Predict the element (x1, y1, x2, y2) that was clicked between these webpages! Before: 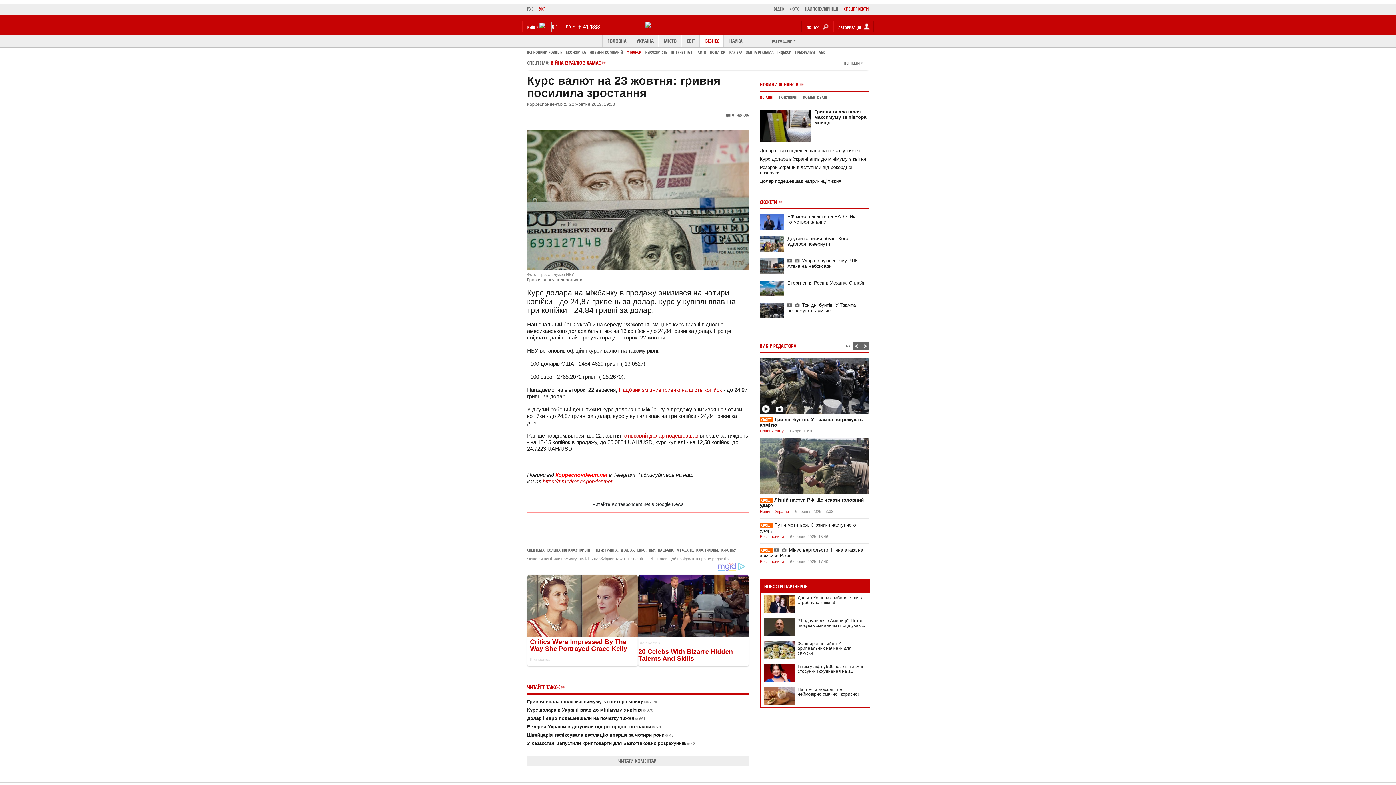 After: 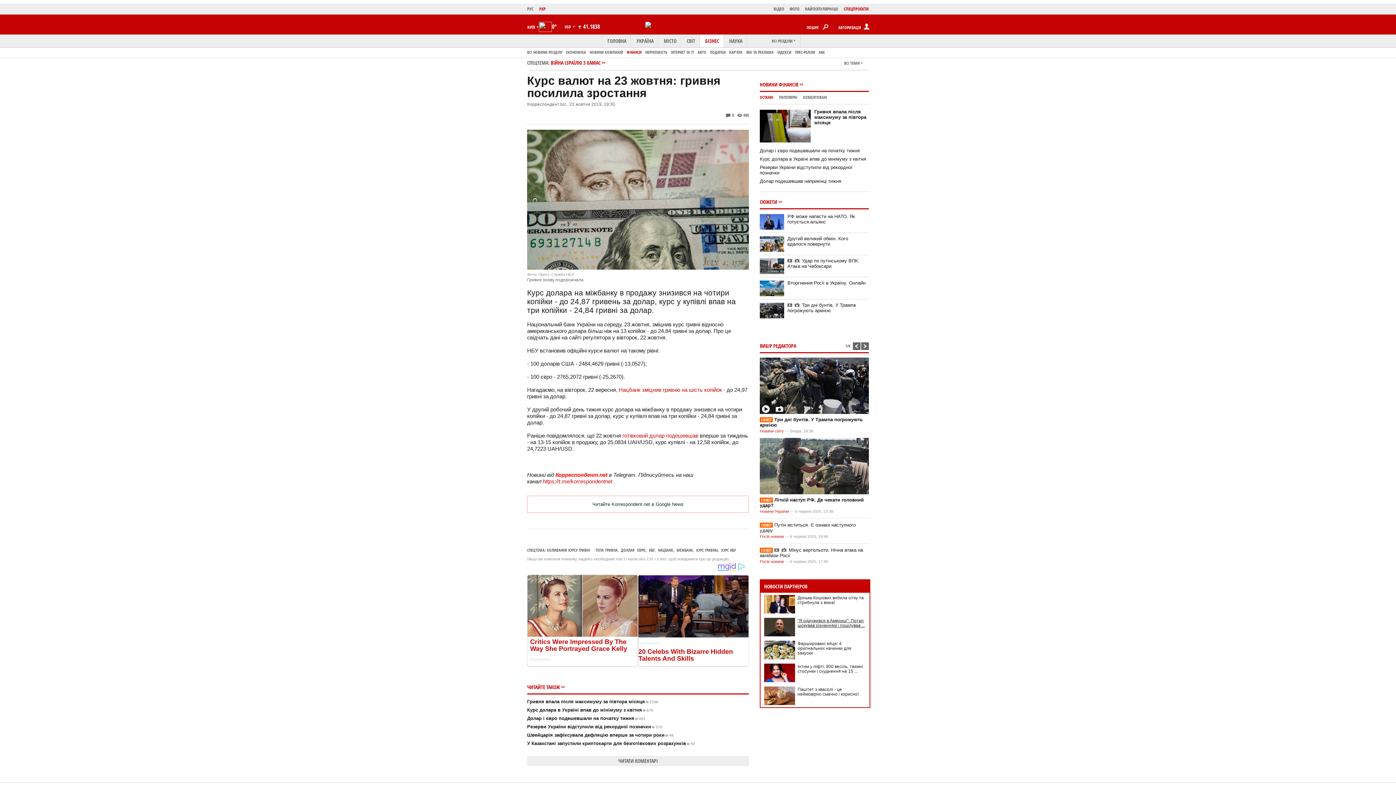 Action: bbox: (797, 618, 865, 628) label: “Я одружився в Америці”: Потап шокував зізнанням і поцілував ...